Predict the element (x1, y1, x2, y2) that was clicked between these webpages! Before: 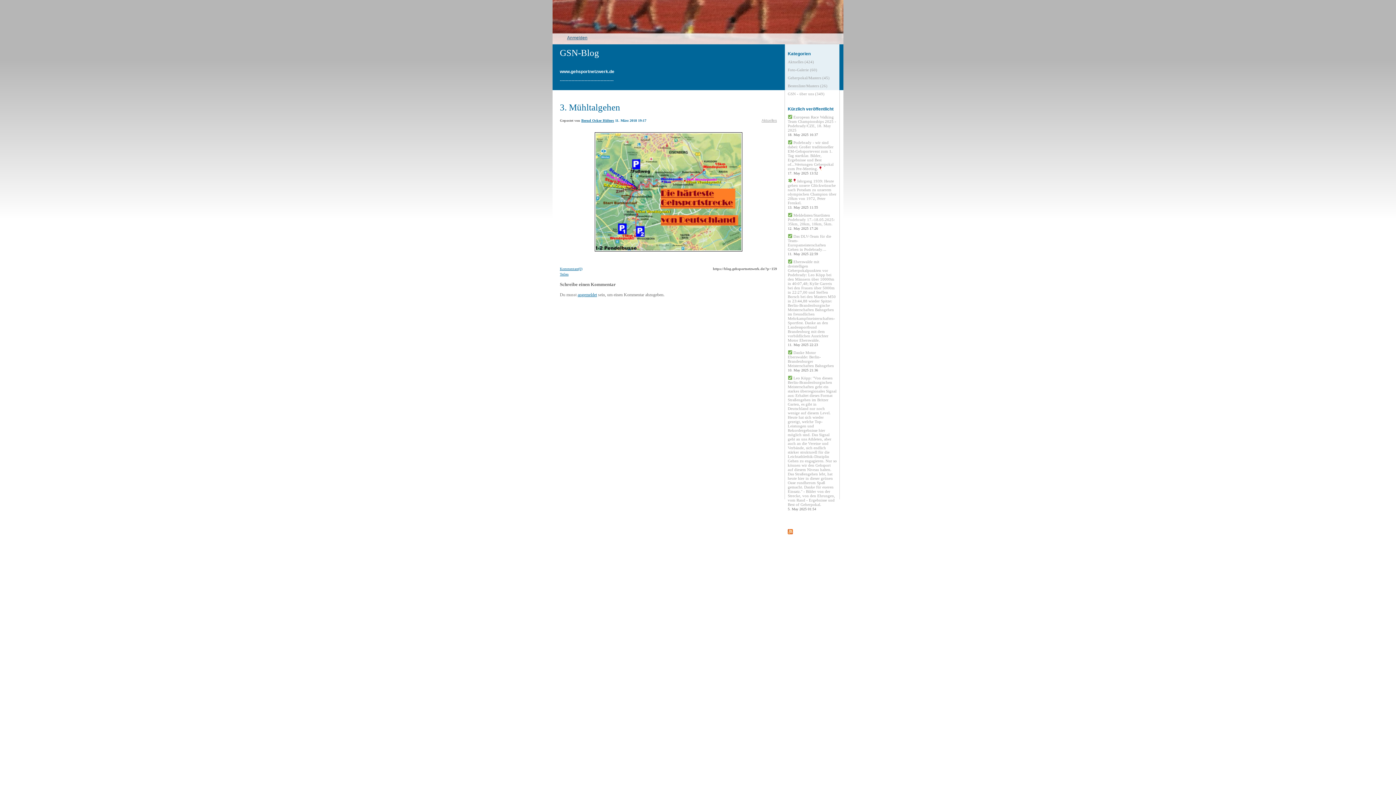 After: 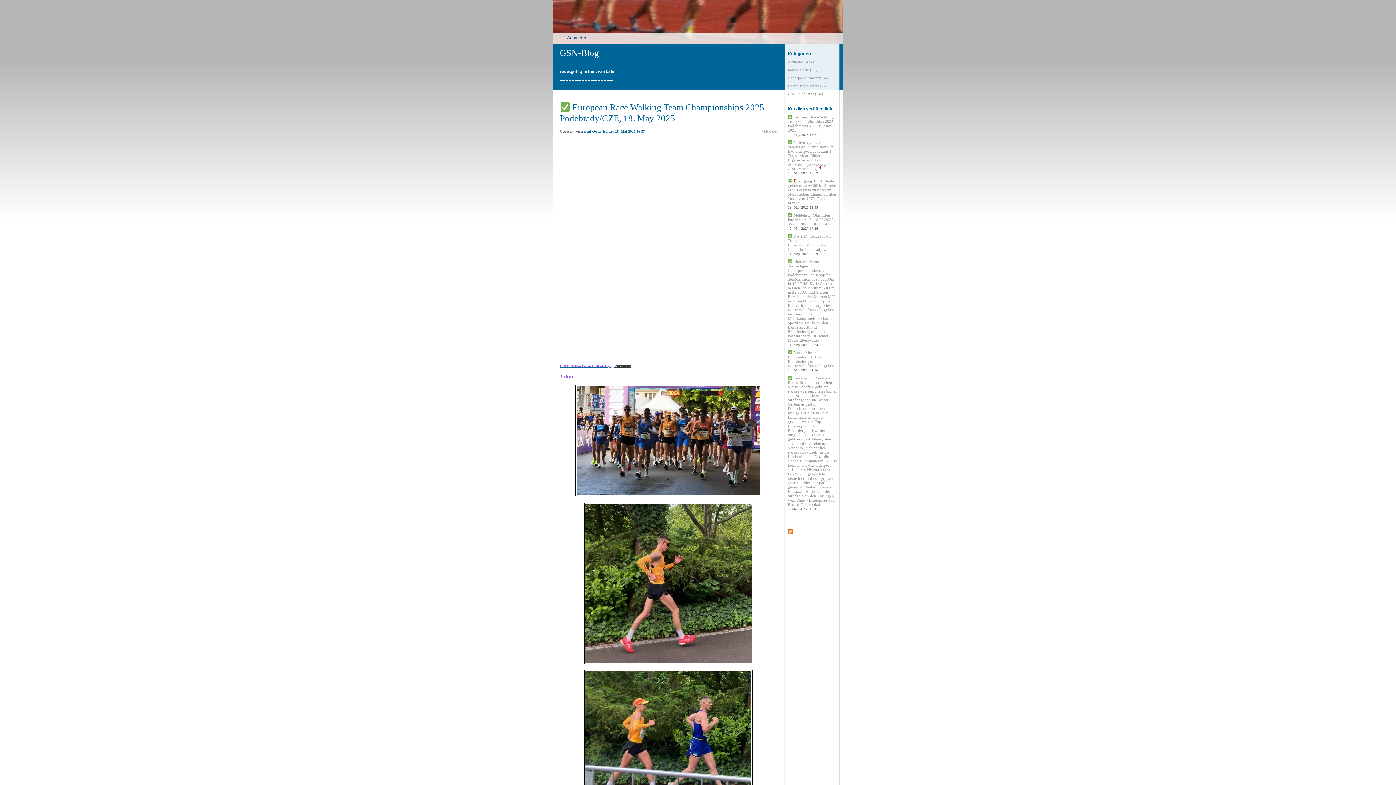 Action: bbox: (788, 114, 836, 136) label:  European Race Walking Team Championships 2025 - Podebrady/CZE, 18. May 2025
18. May 2025 16:37